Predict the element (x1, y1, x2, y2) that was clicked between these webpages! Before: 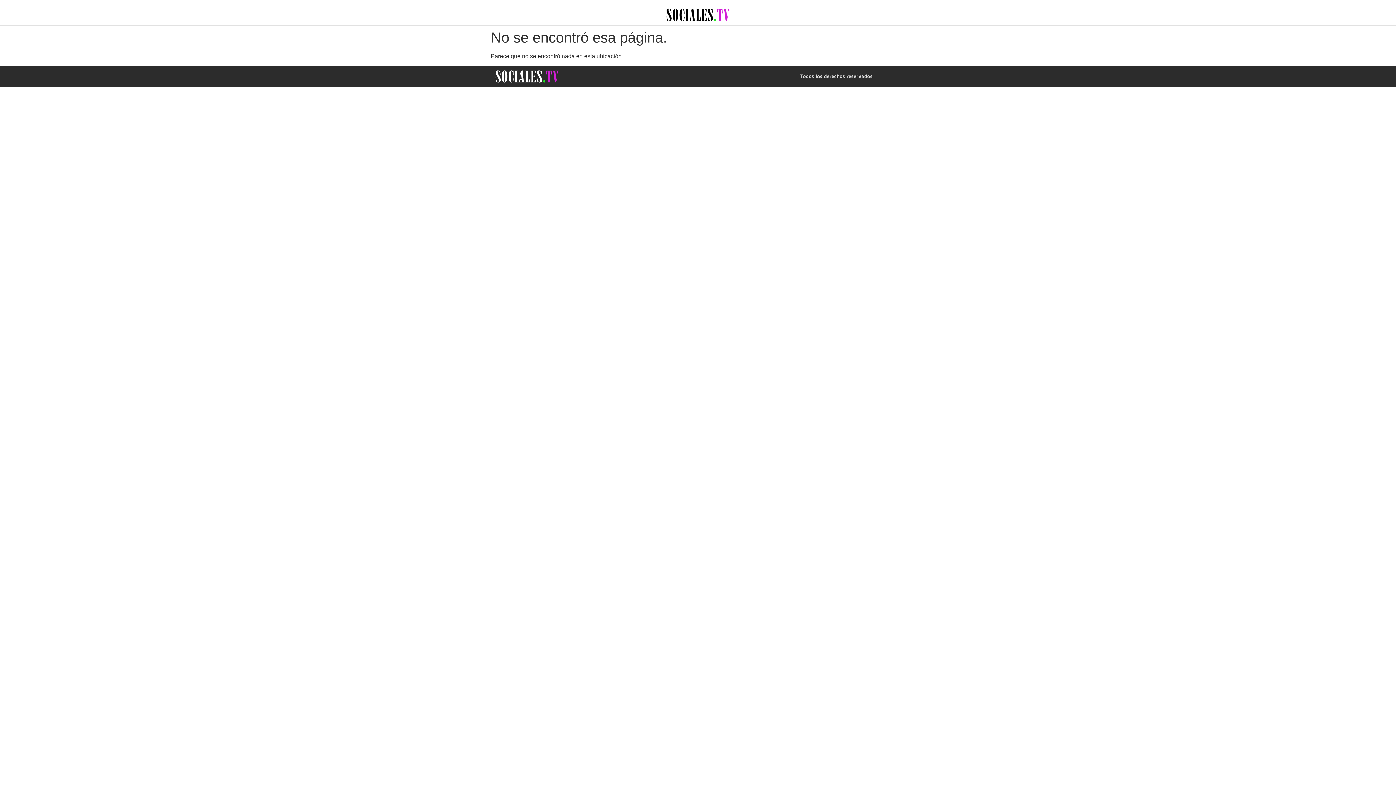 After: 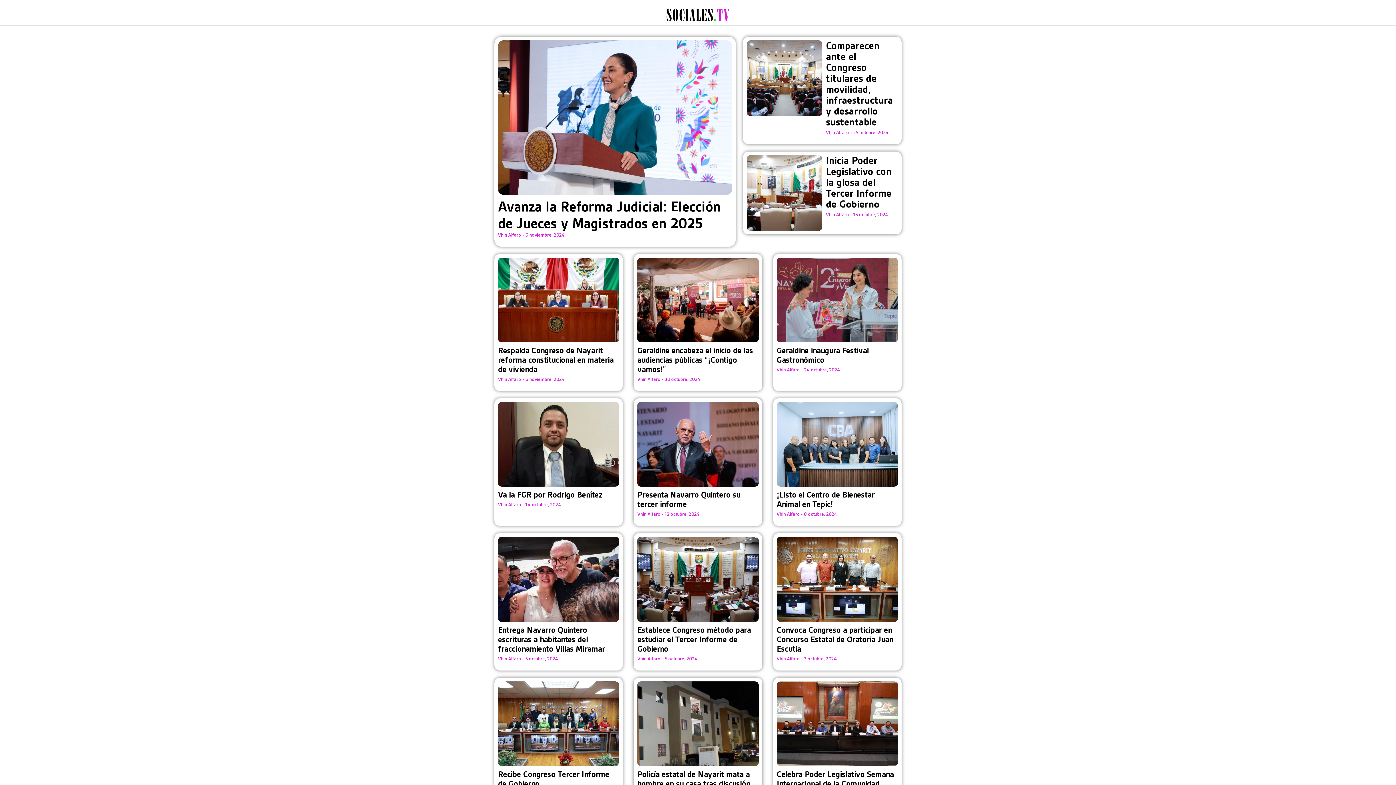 Action: bbox: (643, 7, 752, 21)